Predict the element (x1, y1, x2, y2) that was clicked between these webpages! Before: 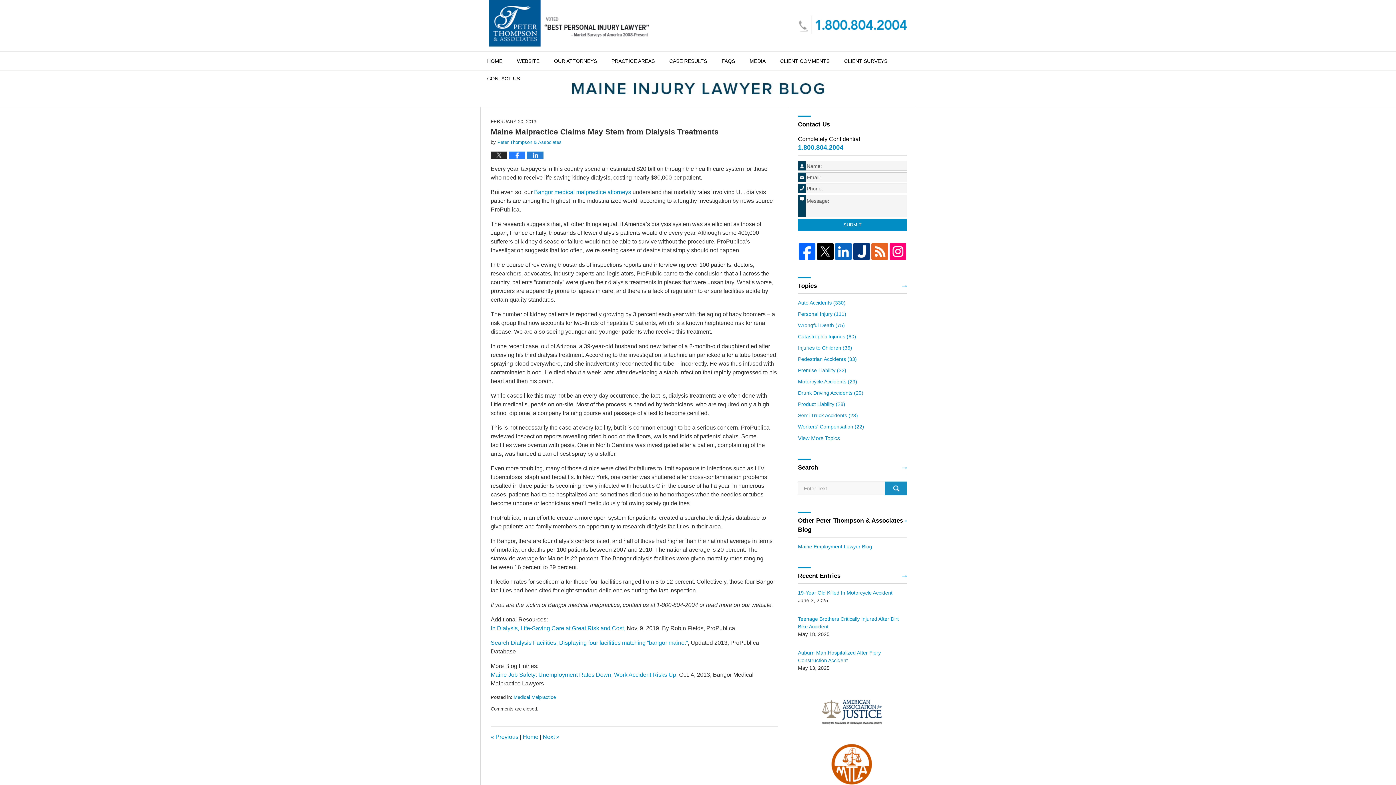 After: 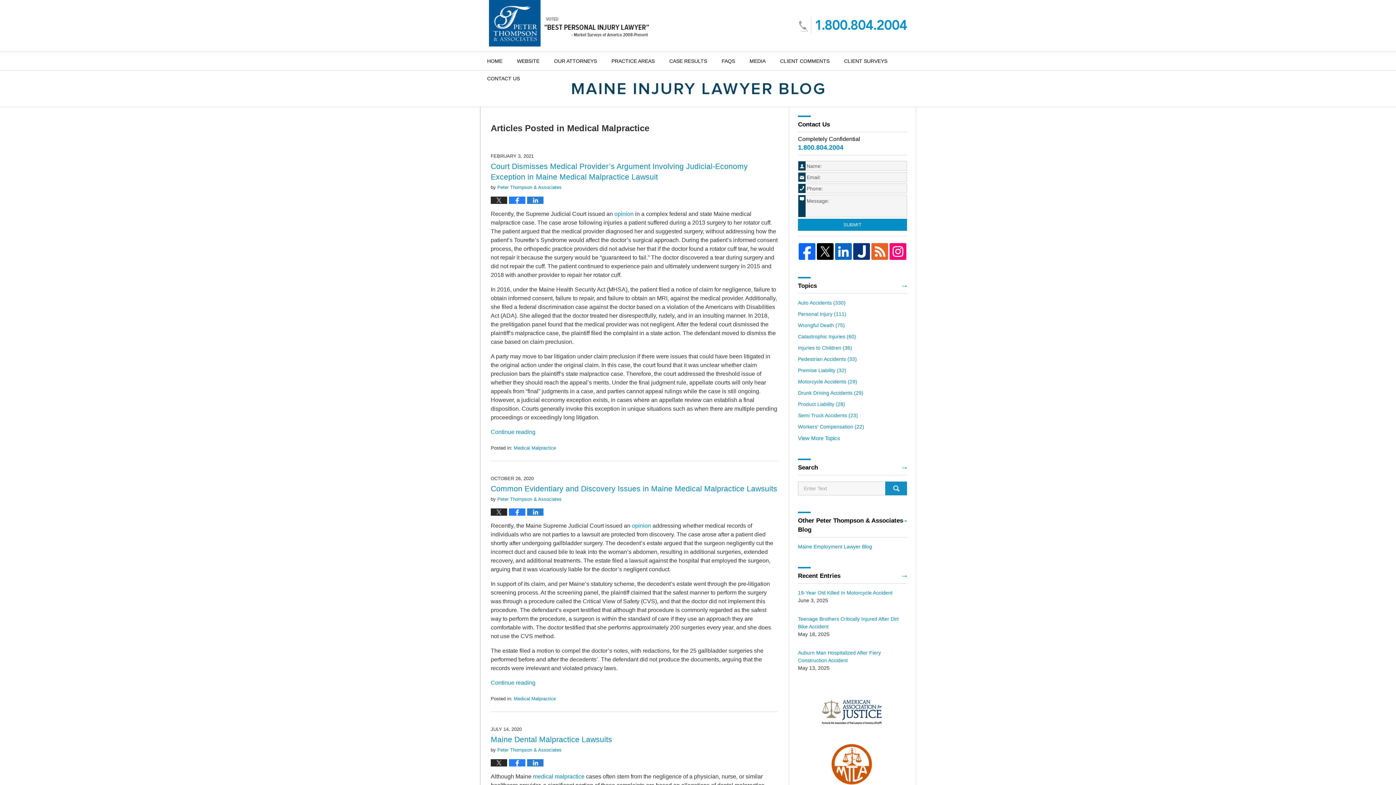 Action: label: Medical Malpractice bbox: (513, 694, 556, 700)